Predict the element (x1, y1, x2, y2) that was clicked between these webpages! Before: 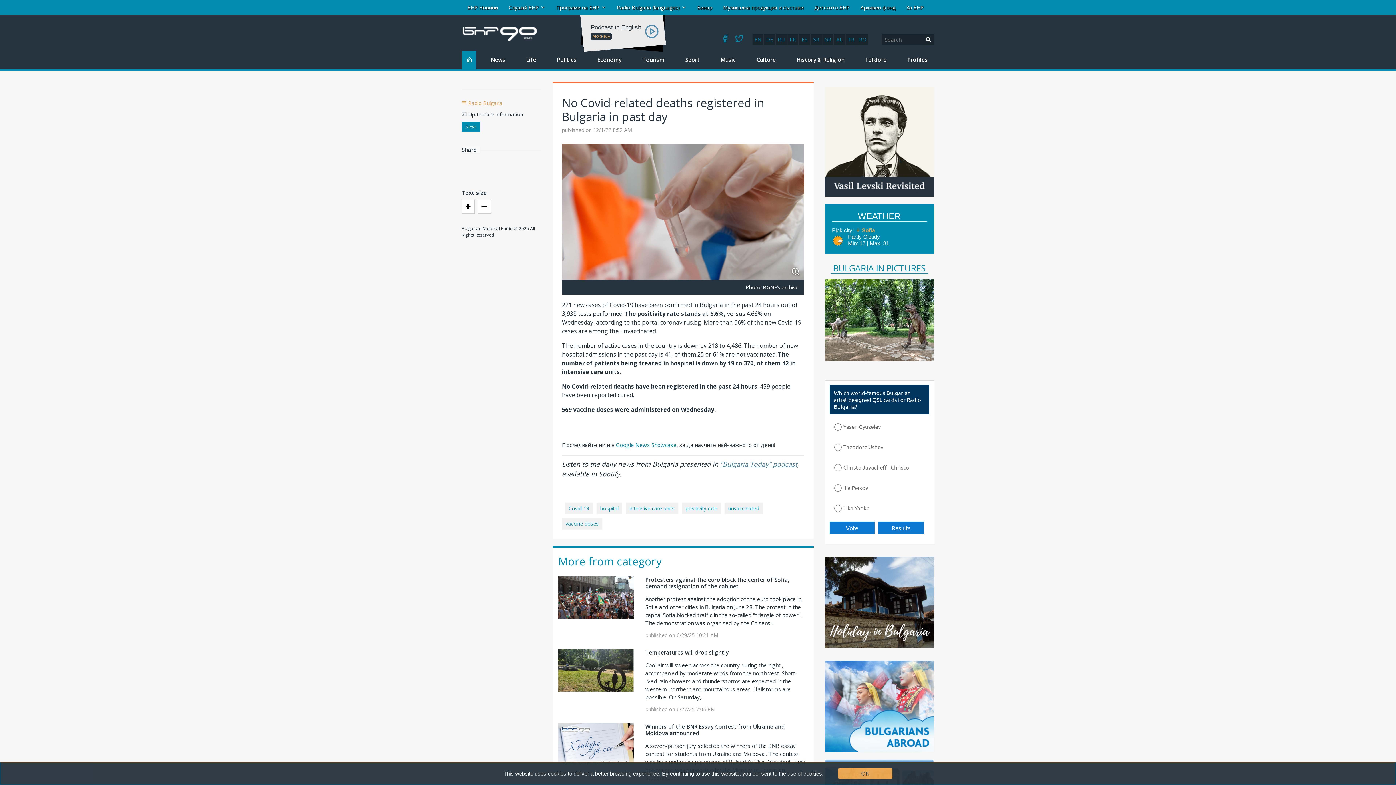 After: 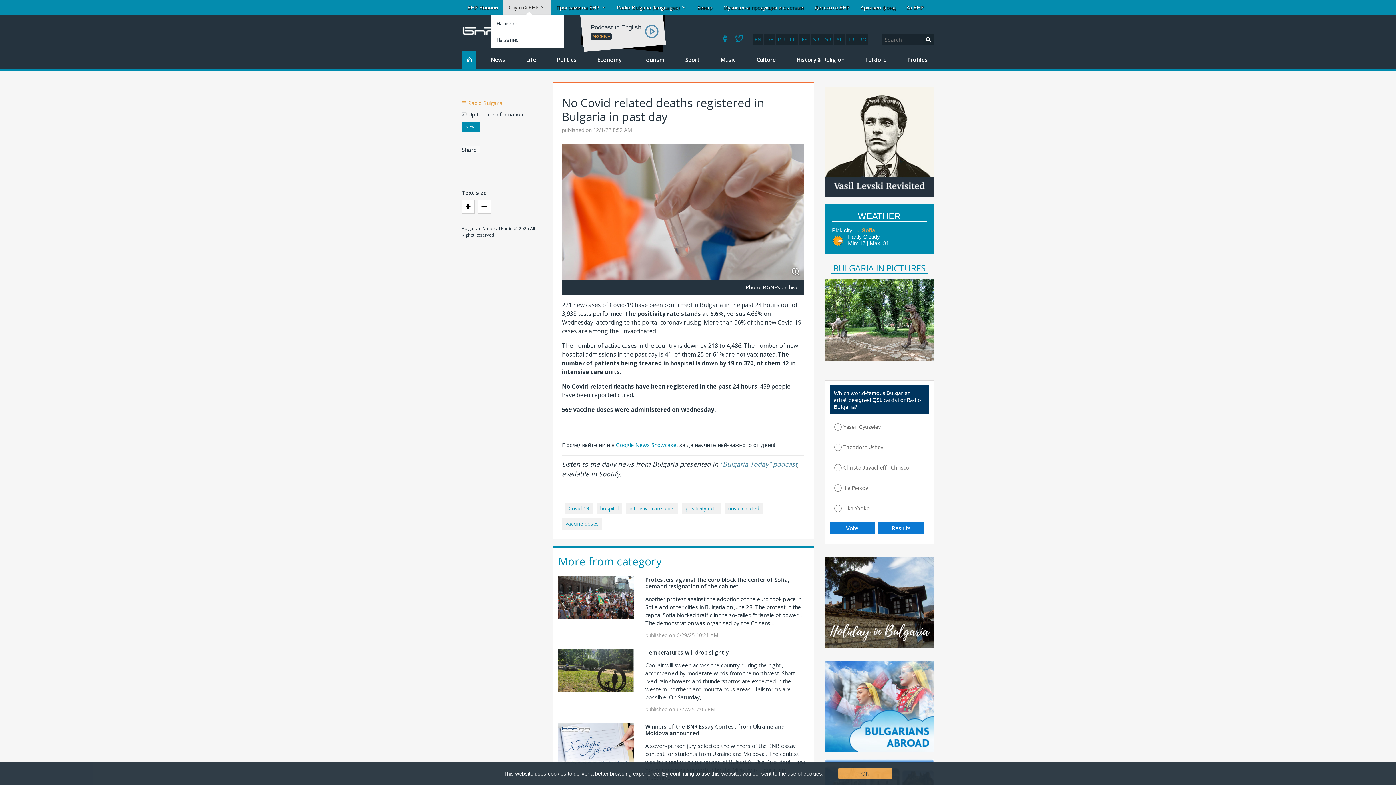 Action: bbox: (503, 0, 550, 14) label: Слушай БНР 